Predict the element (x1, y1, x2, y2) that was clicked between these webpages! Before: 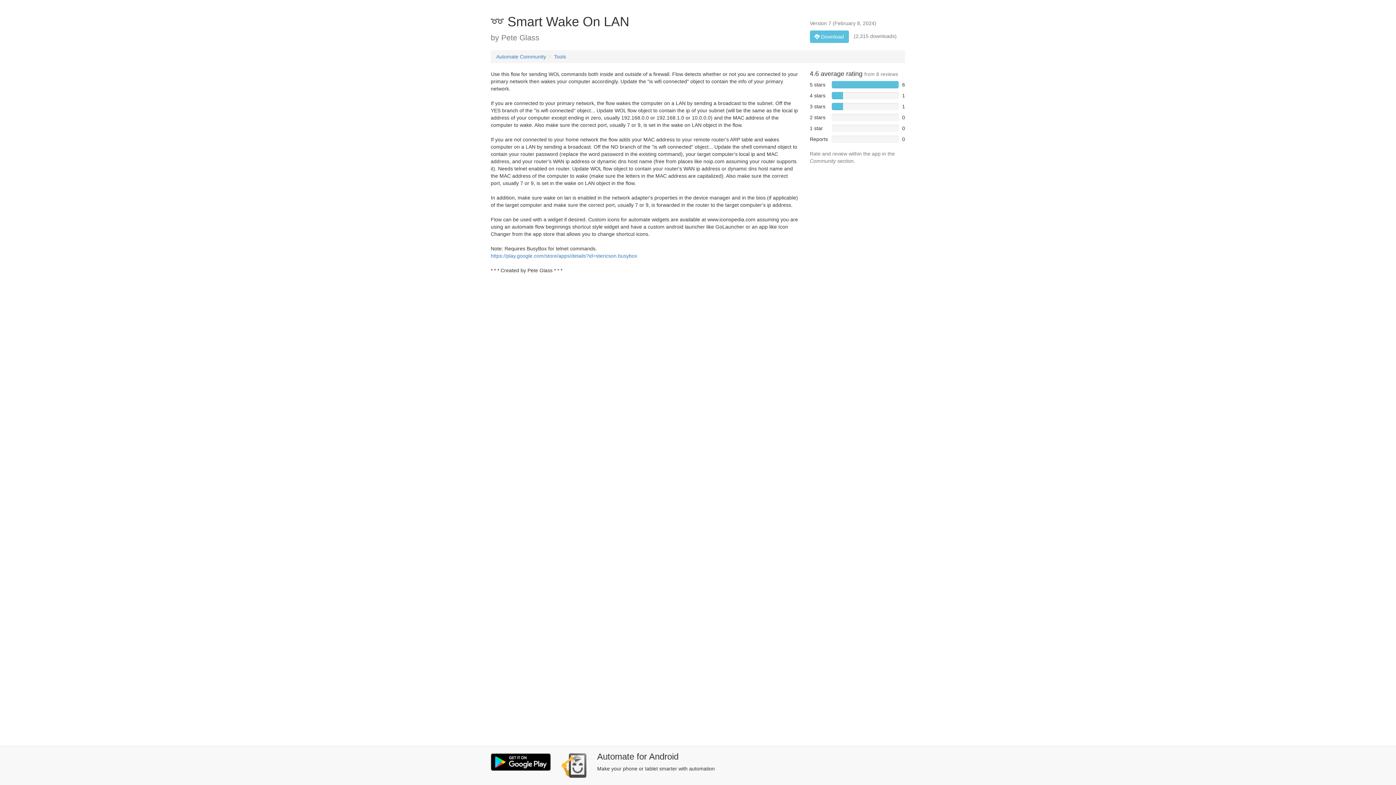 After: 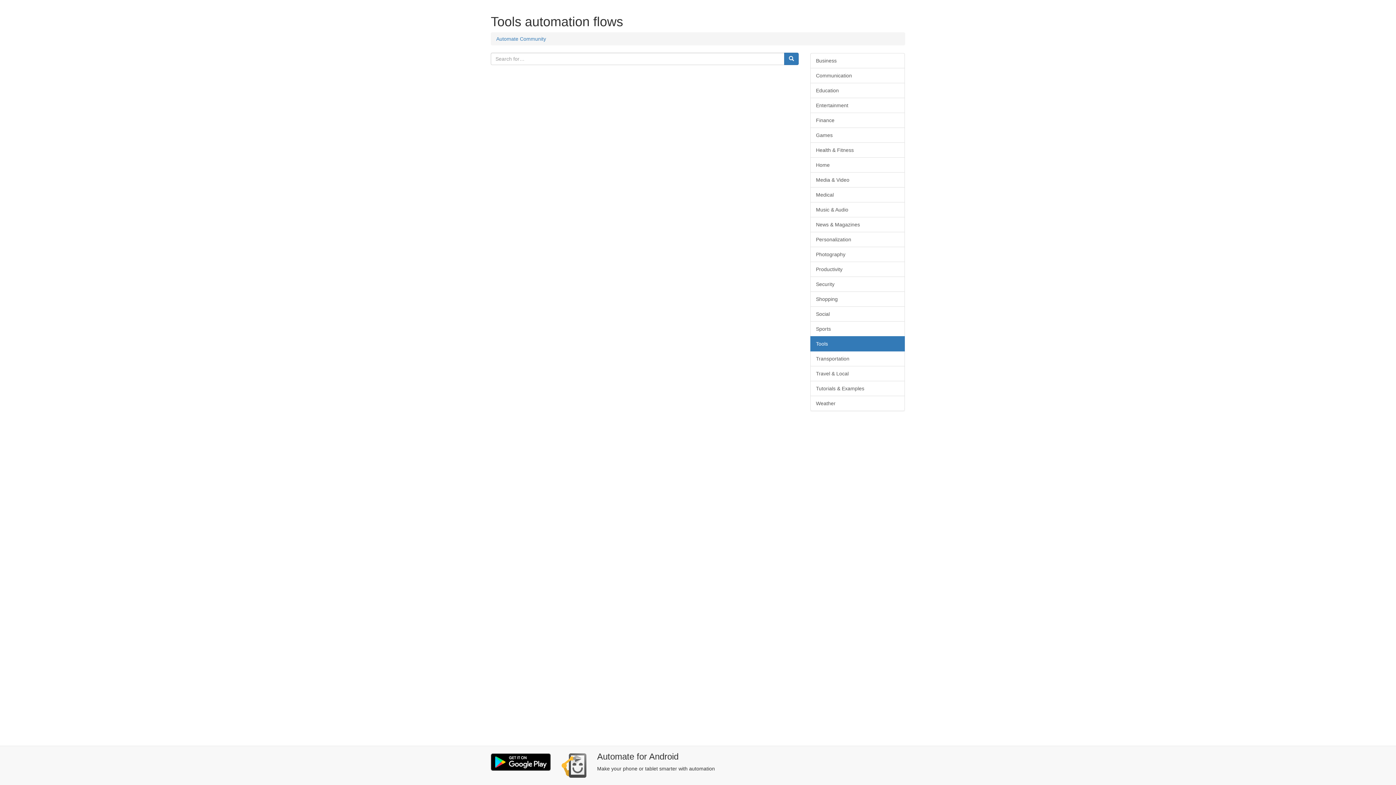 Action: label: Tools bbox: (554, 53, 566, 59)